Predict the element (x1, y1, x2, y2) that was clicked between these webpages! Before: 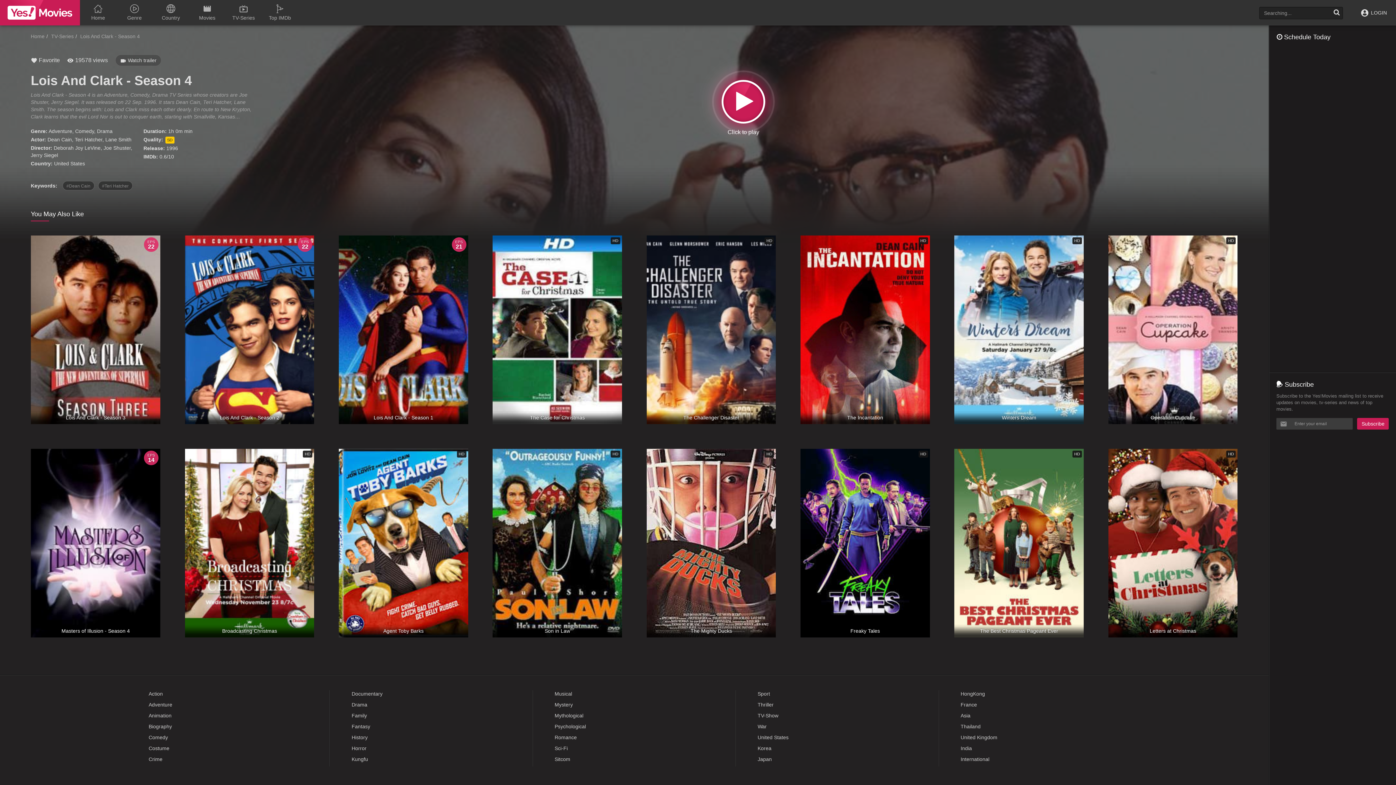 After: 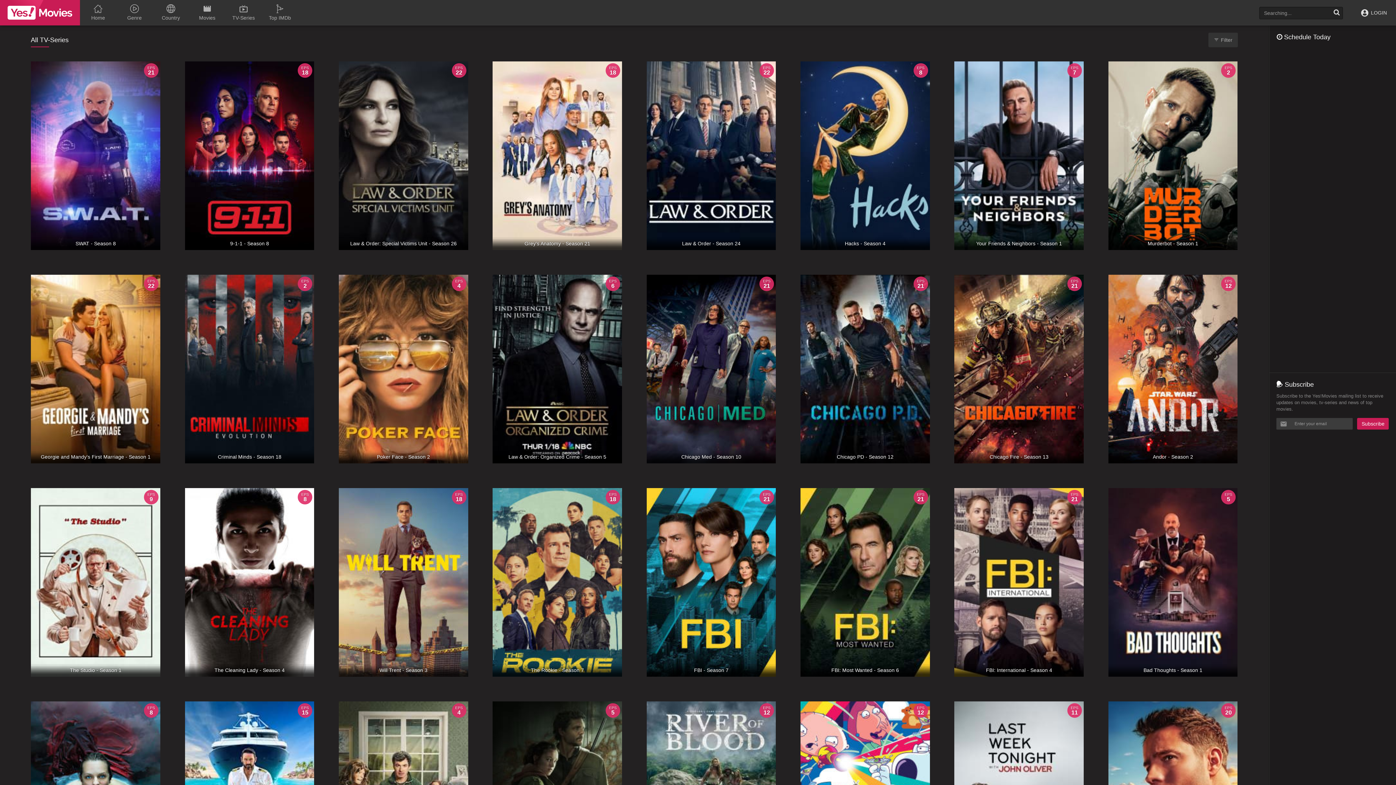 Action: label: TV-Series bbox: (51, 33, 73, 39)